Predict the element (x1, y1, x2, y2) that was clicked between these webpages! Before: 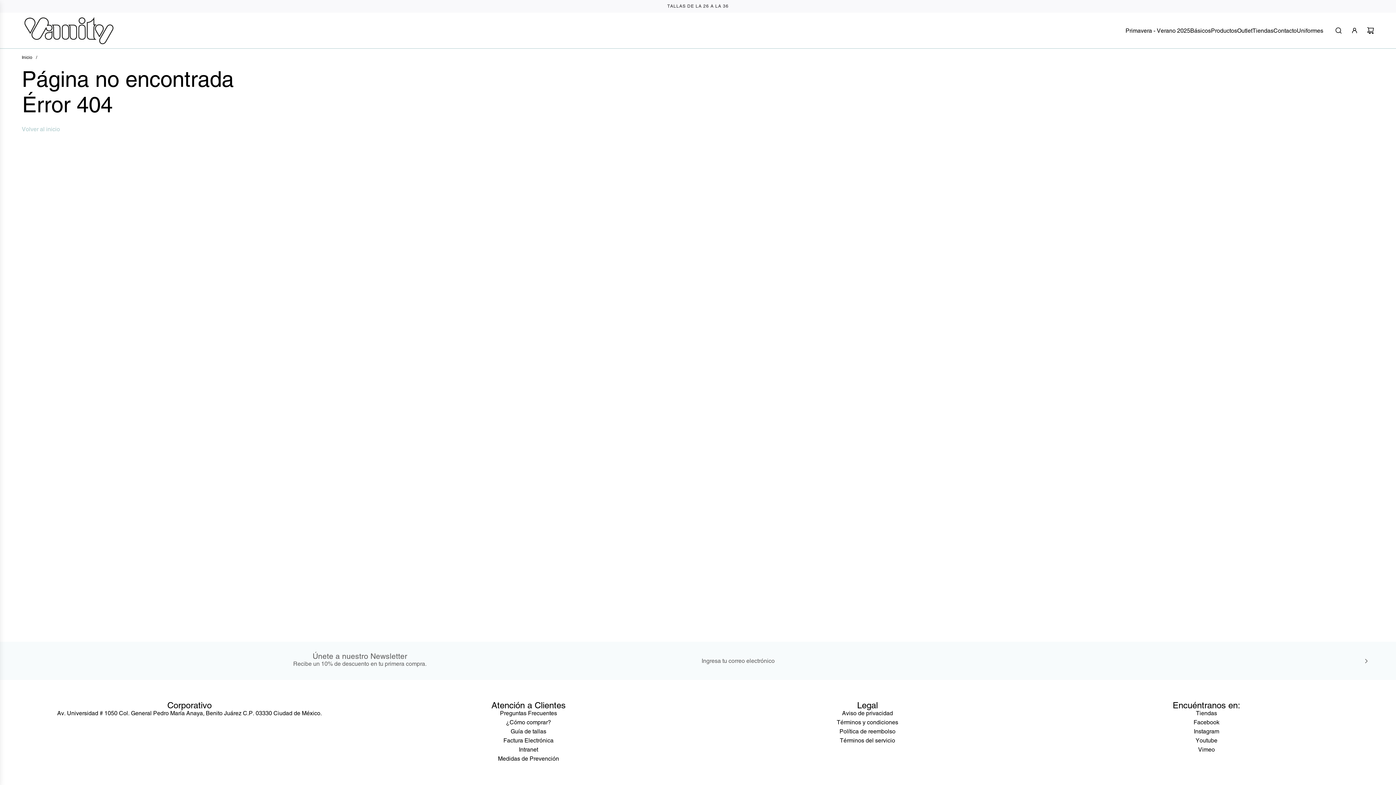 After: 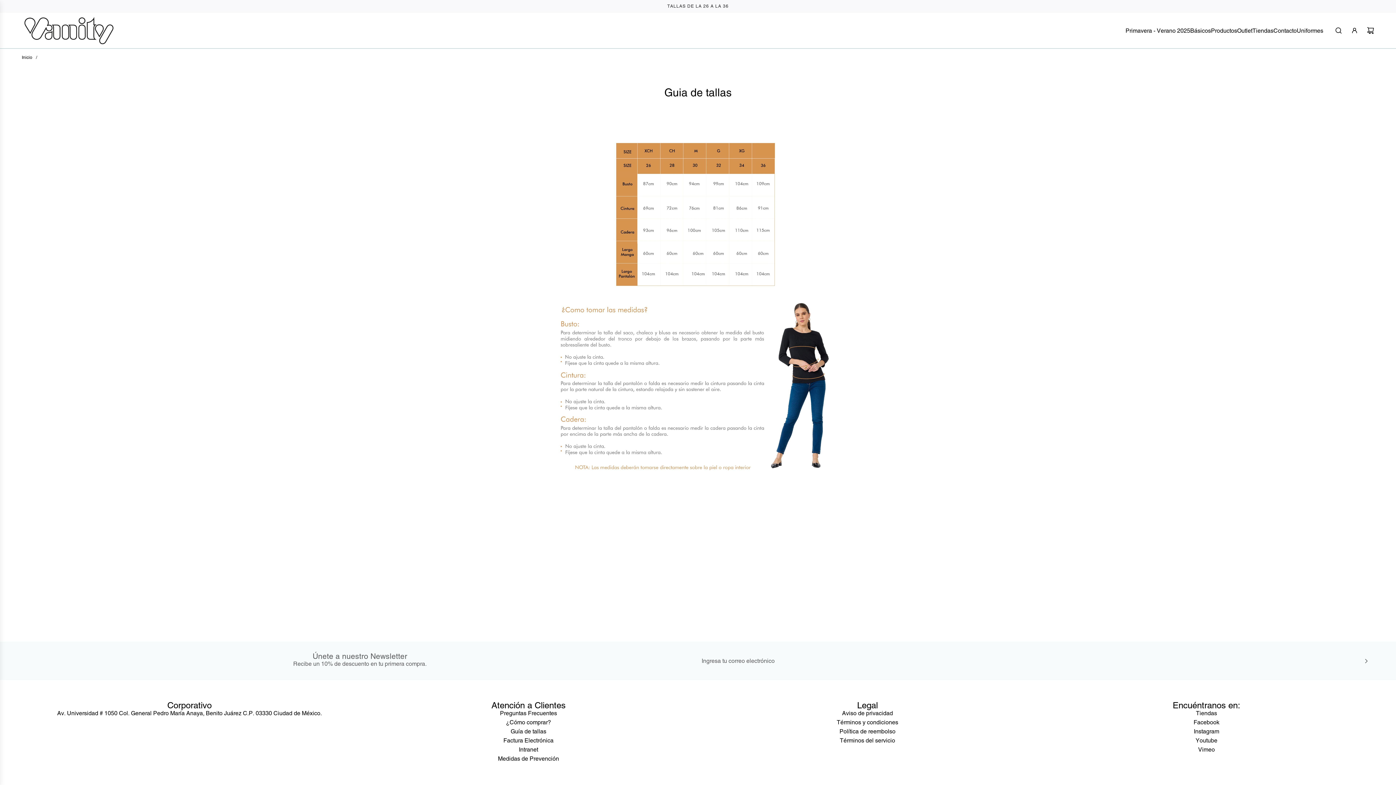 Action: label: Guía de tallas bbox: (510, 728, 546, 735)